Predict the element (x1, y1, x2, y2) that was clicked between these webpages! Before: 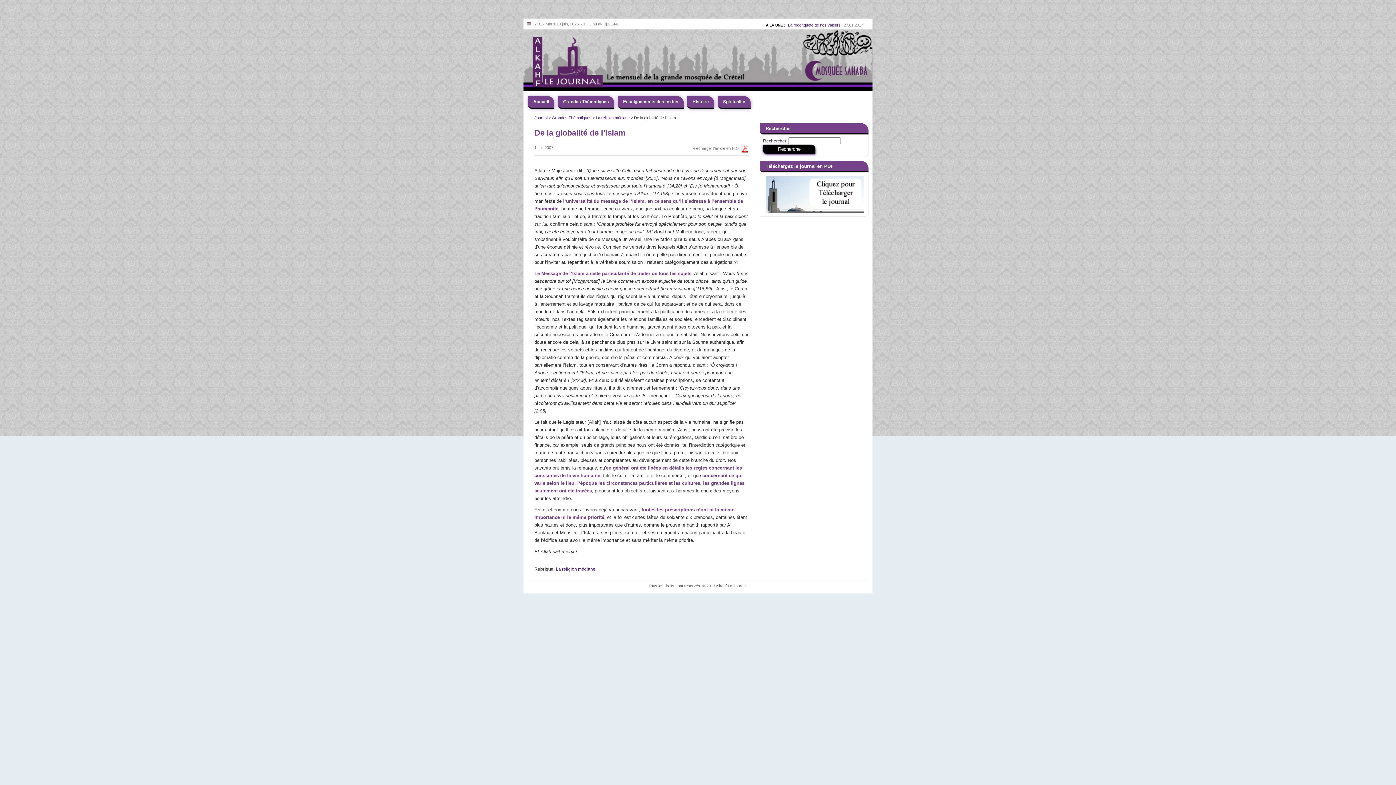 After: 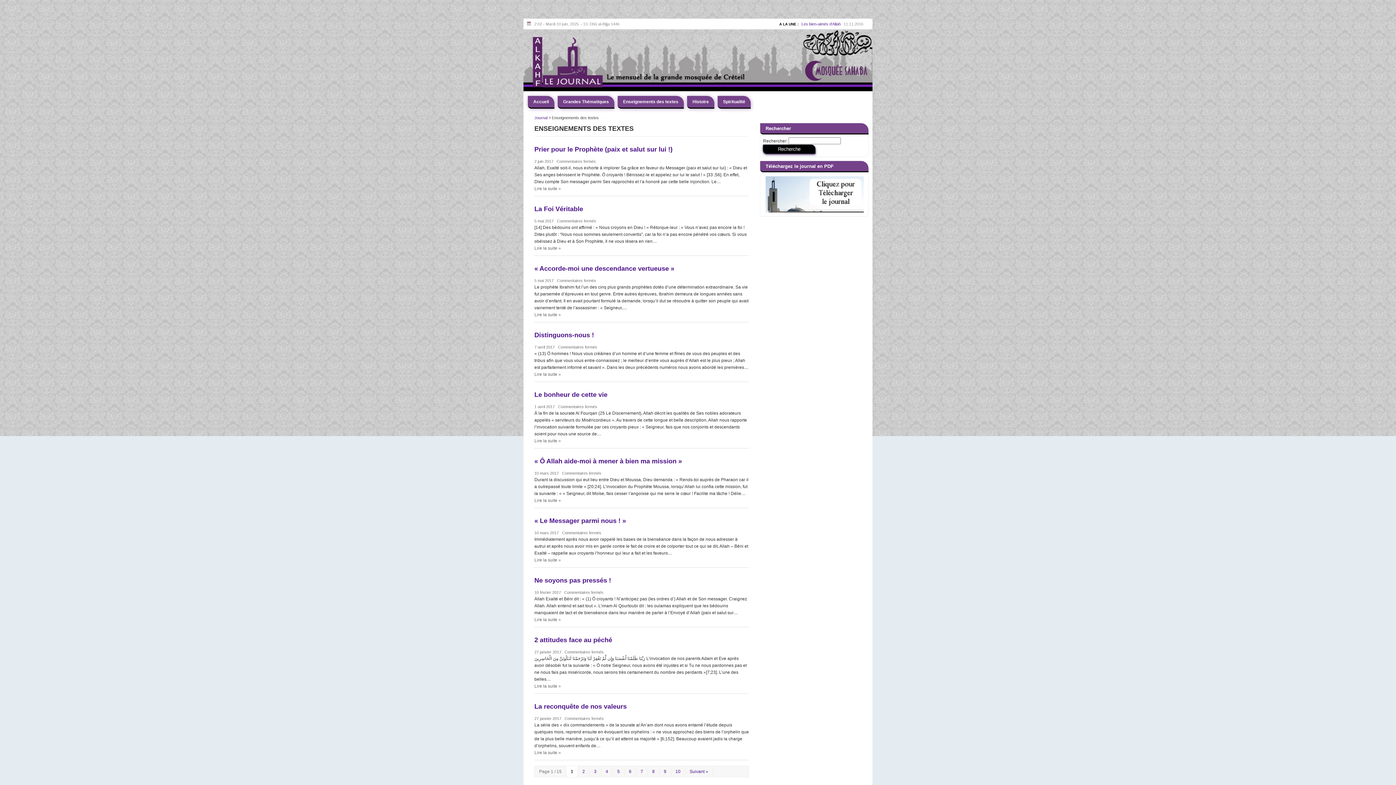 Action: bbox: (617, 96, 684, 108) label: Enseignements des textes